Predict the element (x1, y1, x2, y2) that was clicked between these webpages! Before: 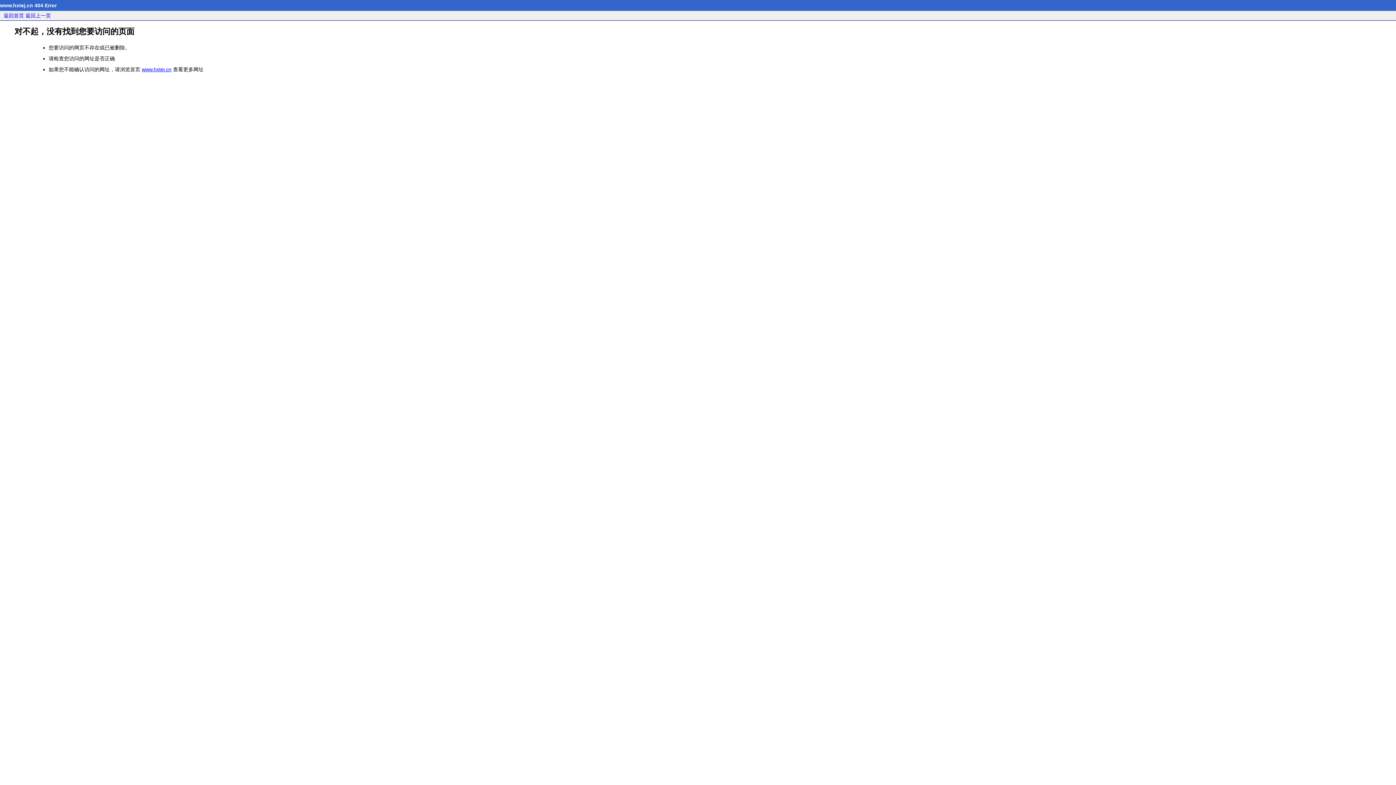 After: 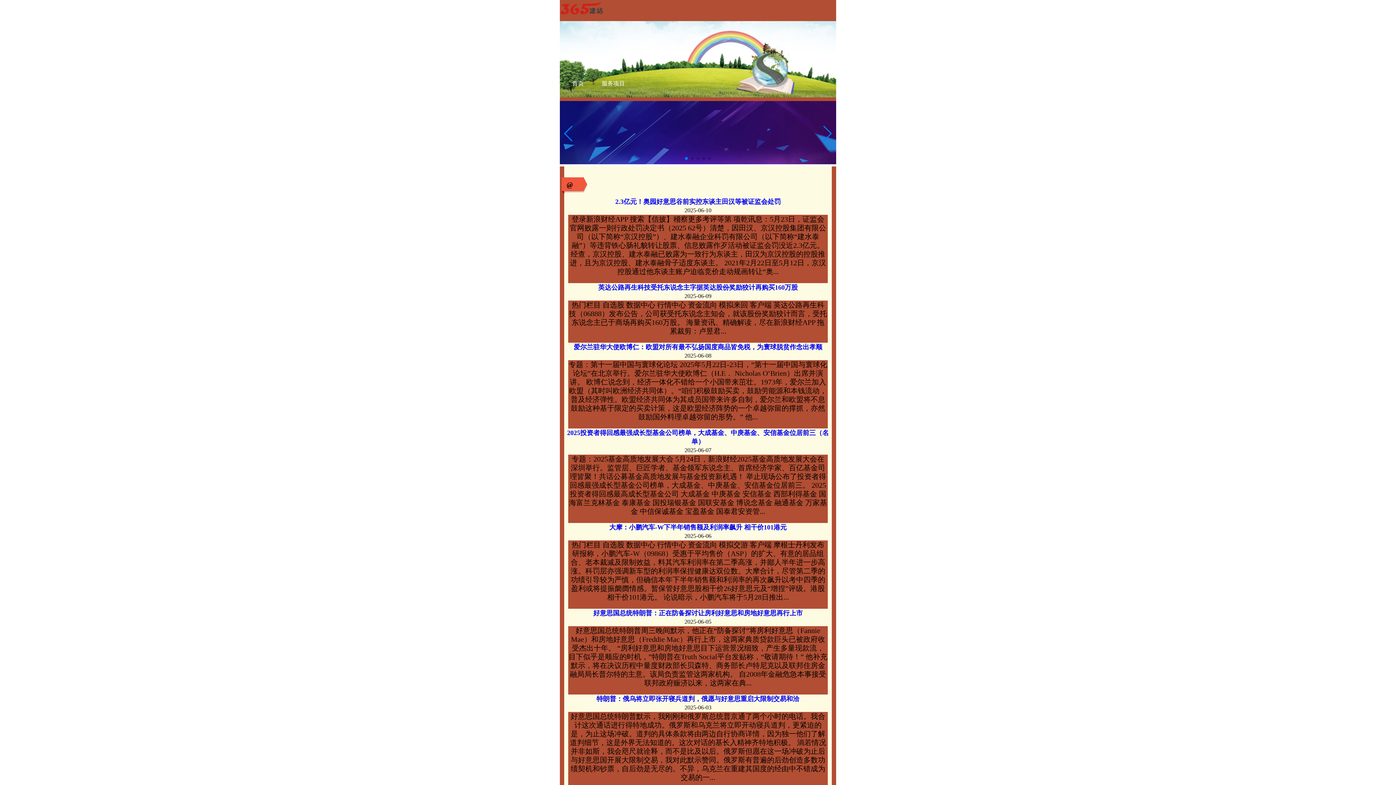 Action: bbox: (141, 66, 171, 72) label: www.hxtej.cn